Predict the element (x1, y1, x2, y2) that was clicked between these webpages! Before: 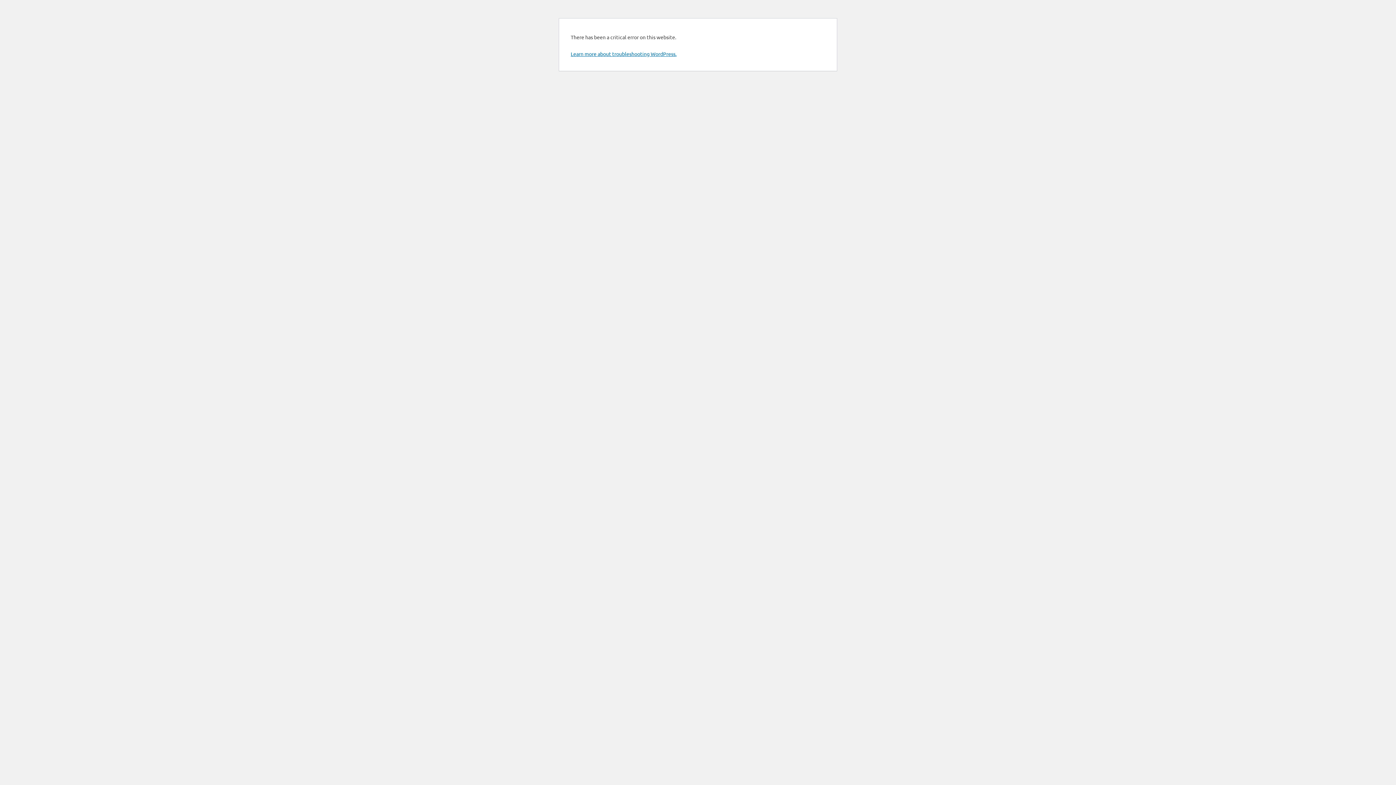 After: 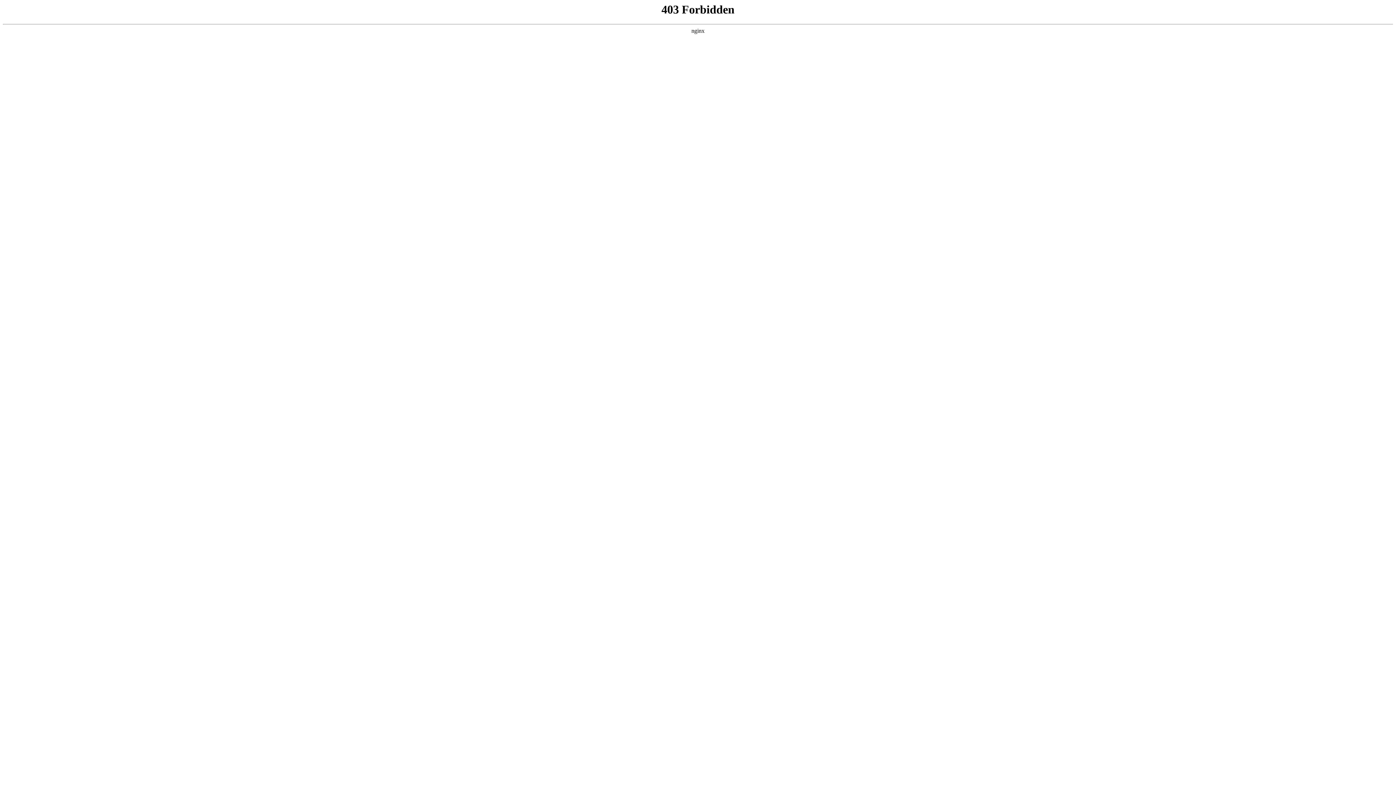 Action: label: Learn more about troubleshooting WordPress. bbox: (570, 50, 676, 57)